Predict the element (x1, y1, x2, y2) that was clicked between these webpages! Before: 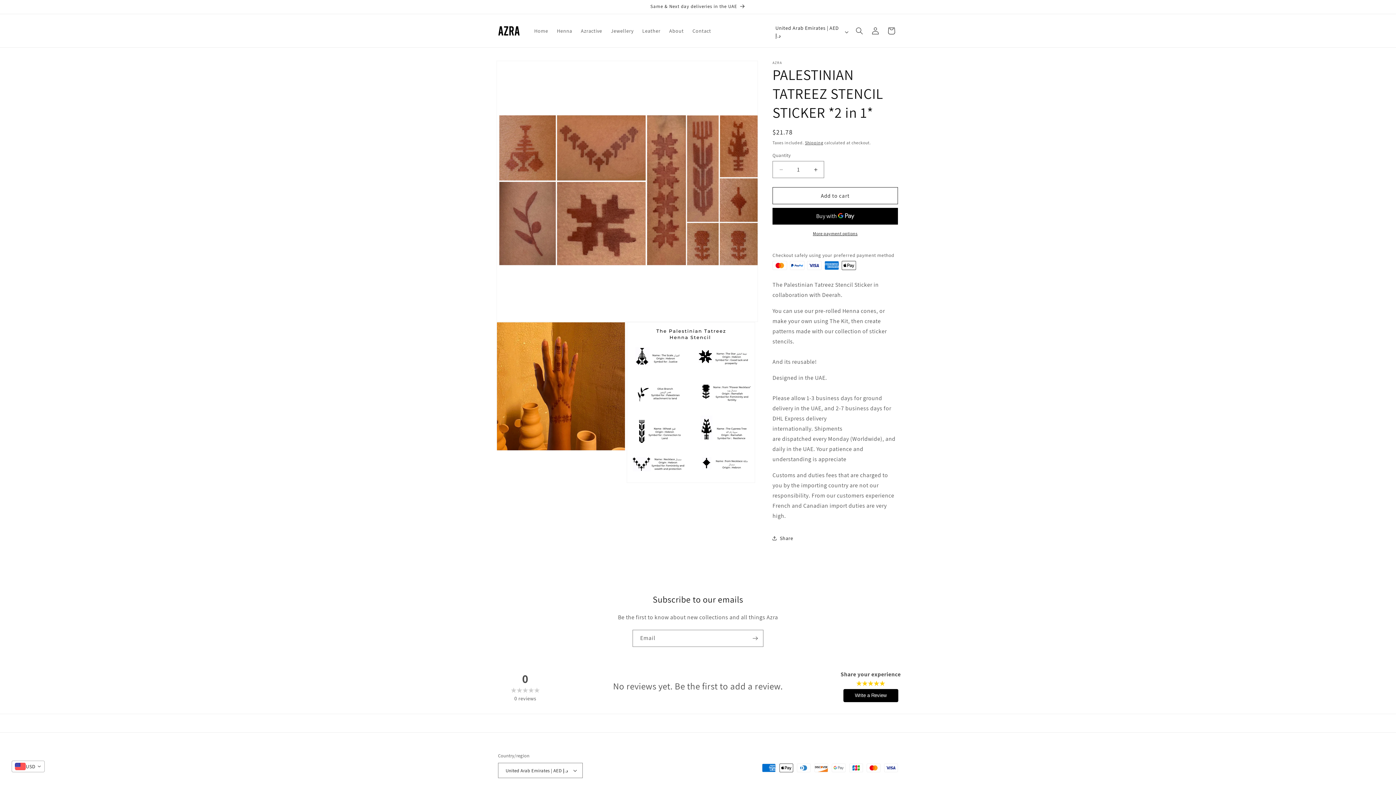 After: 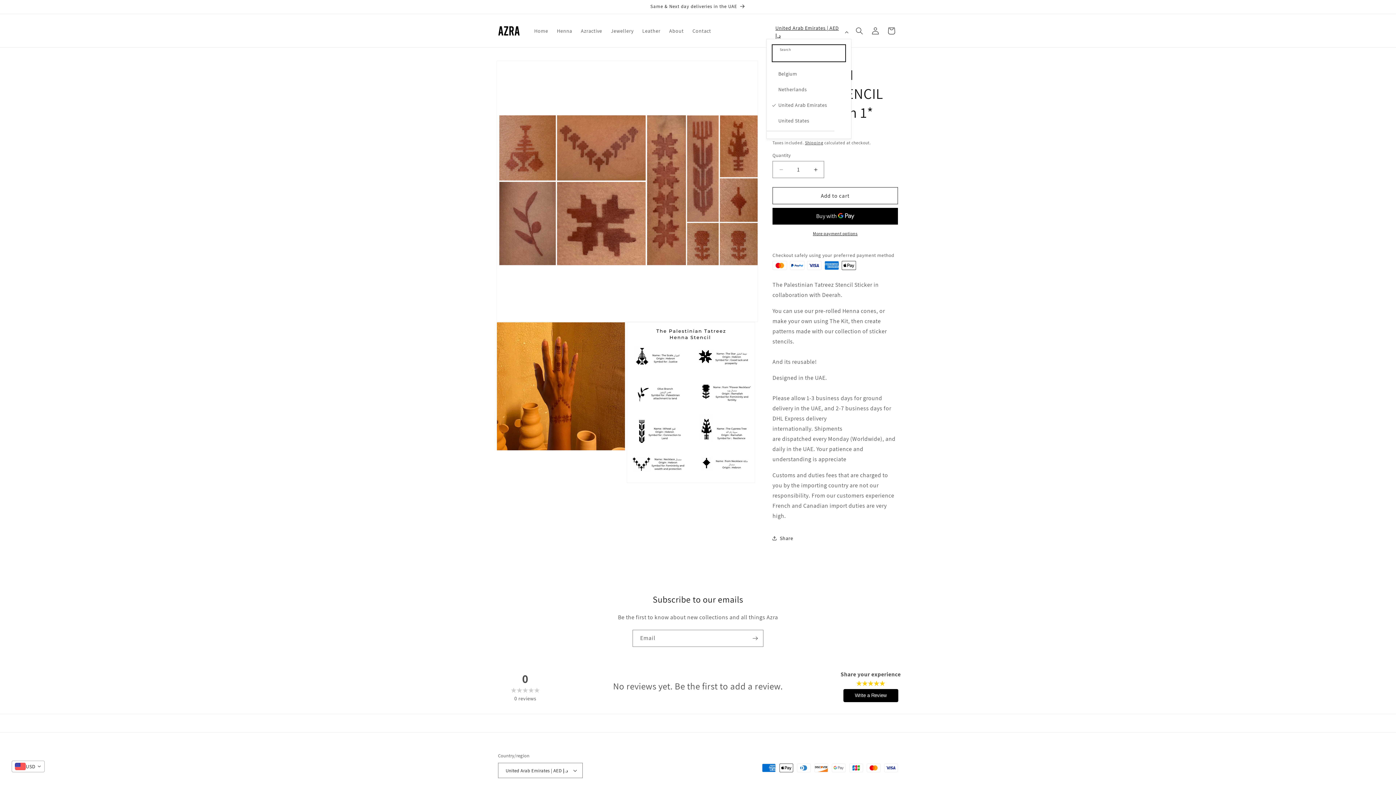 Action: bbox: (771, 24, 851, 38) label: United Arab Emirates | AED د.إ